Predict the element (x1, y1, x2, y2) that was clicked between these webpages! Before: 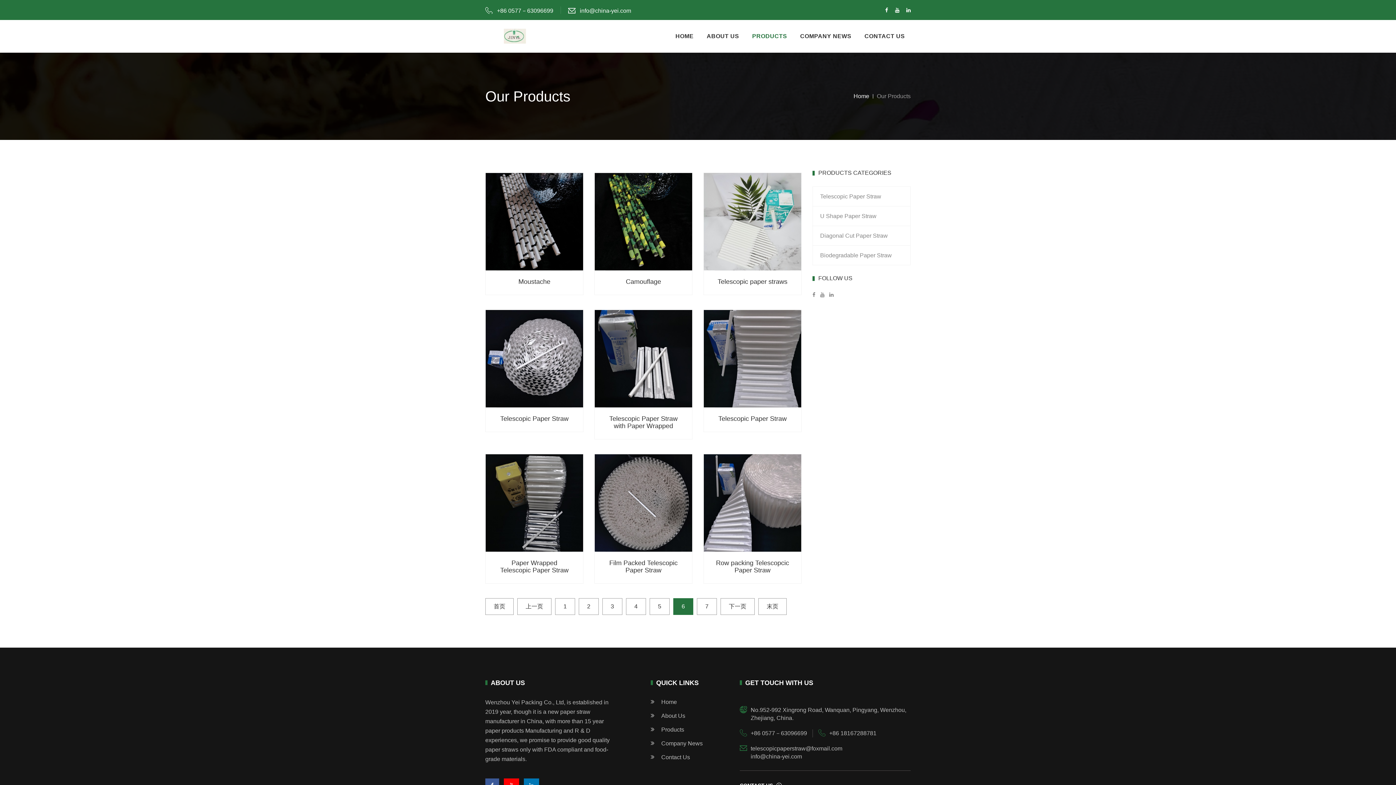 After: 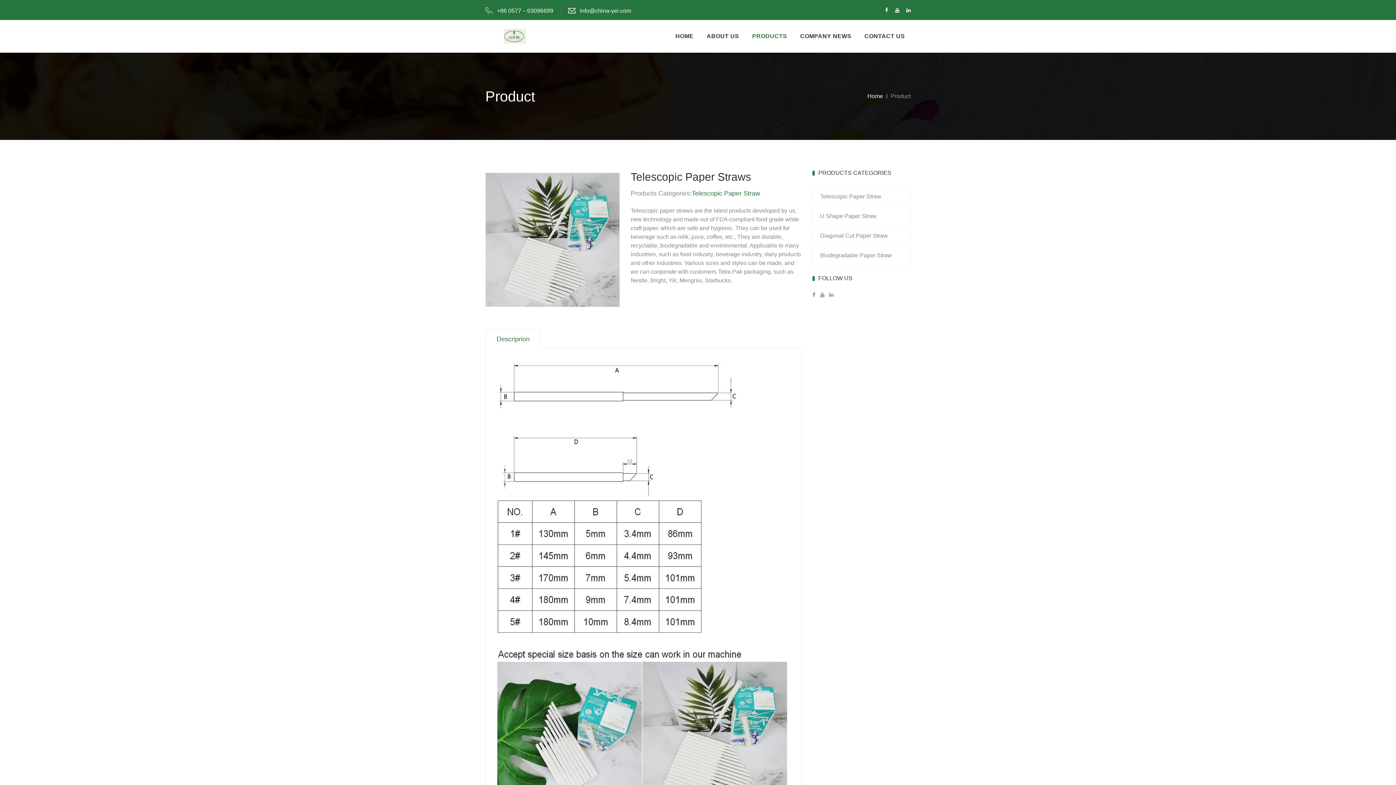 Action: bbox: (703, 218, 801, 224)